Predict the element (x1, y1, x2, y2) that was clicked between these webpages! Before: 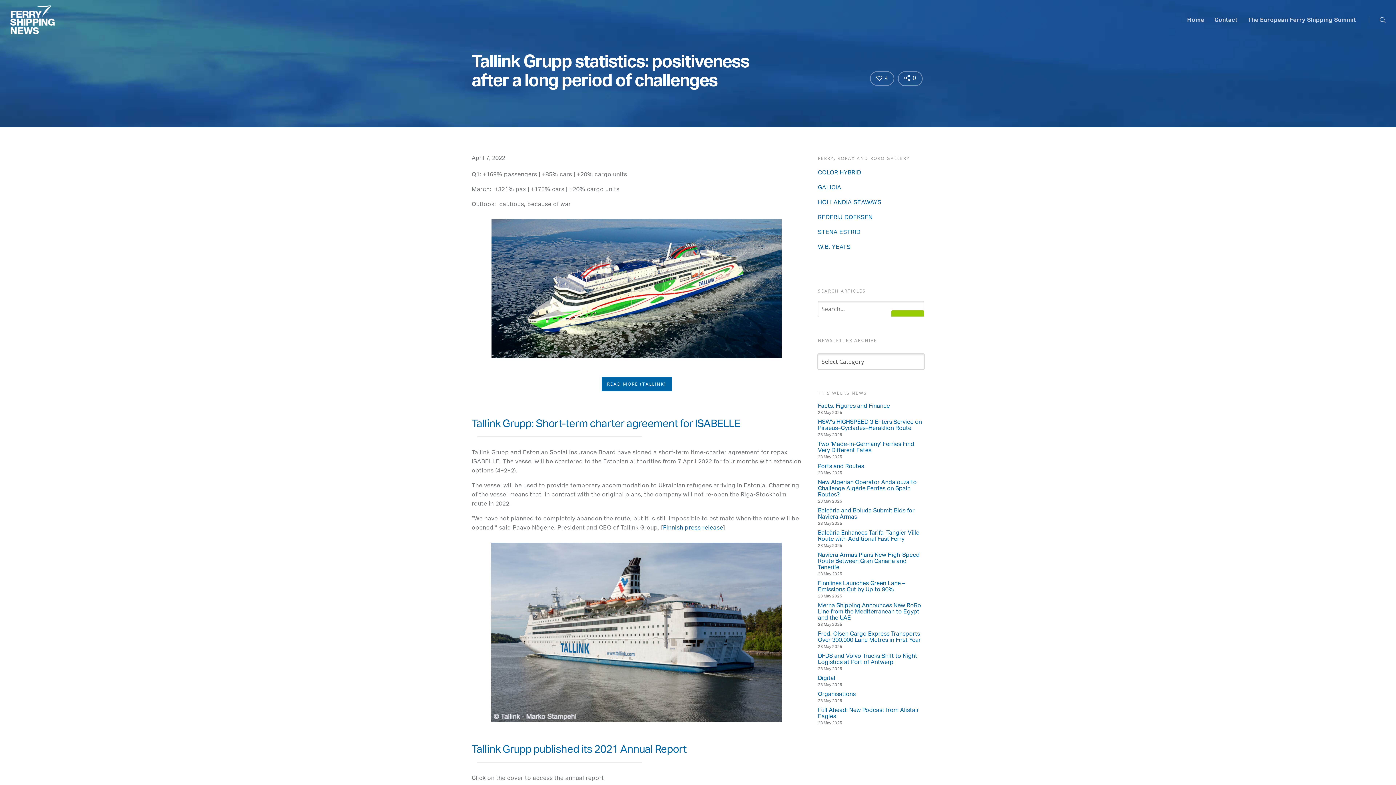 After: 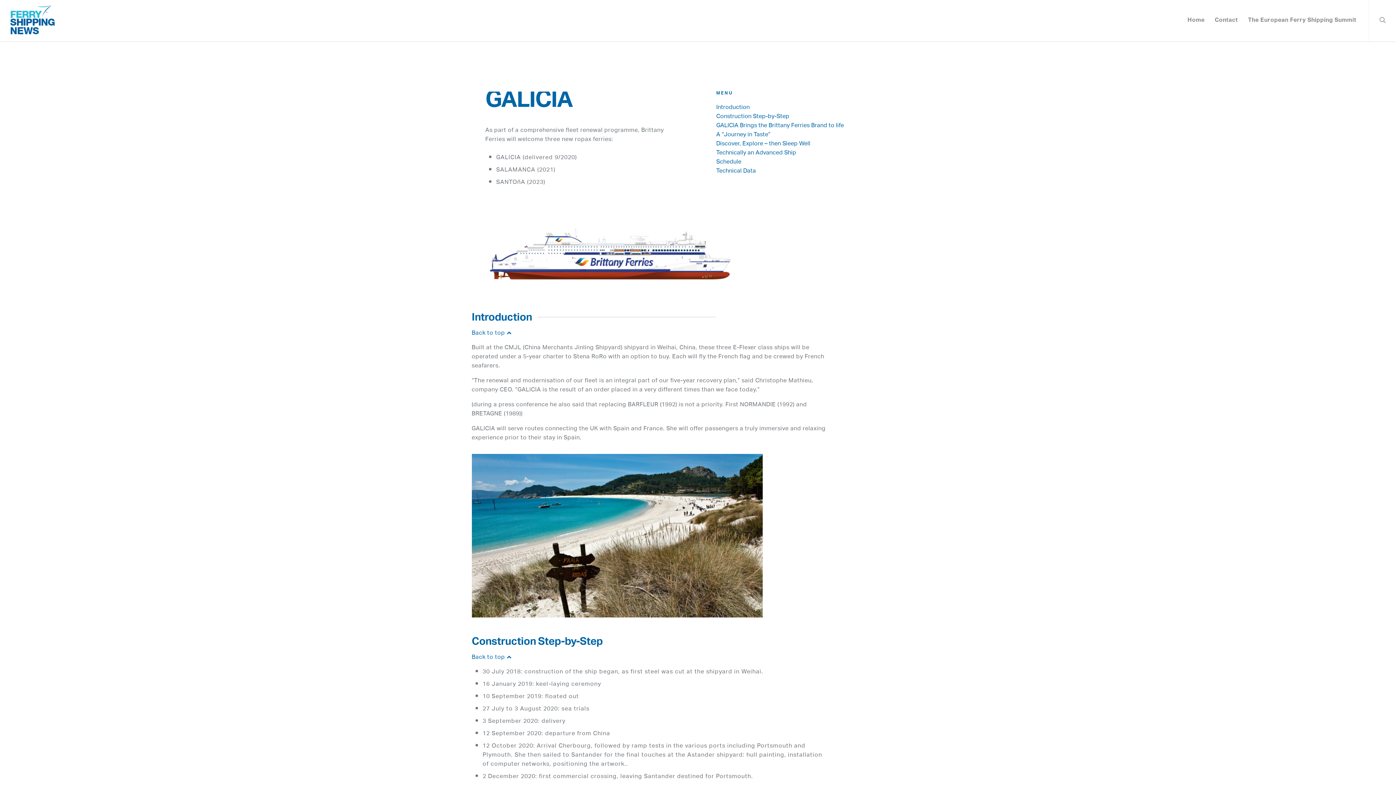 Action: label: GALICIA bbox: (818, 182, 841, 194)